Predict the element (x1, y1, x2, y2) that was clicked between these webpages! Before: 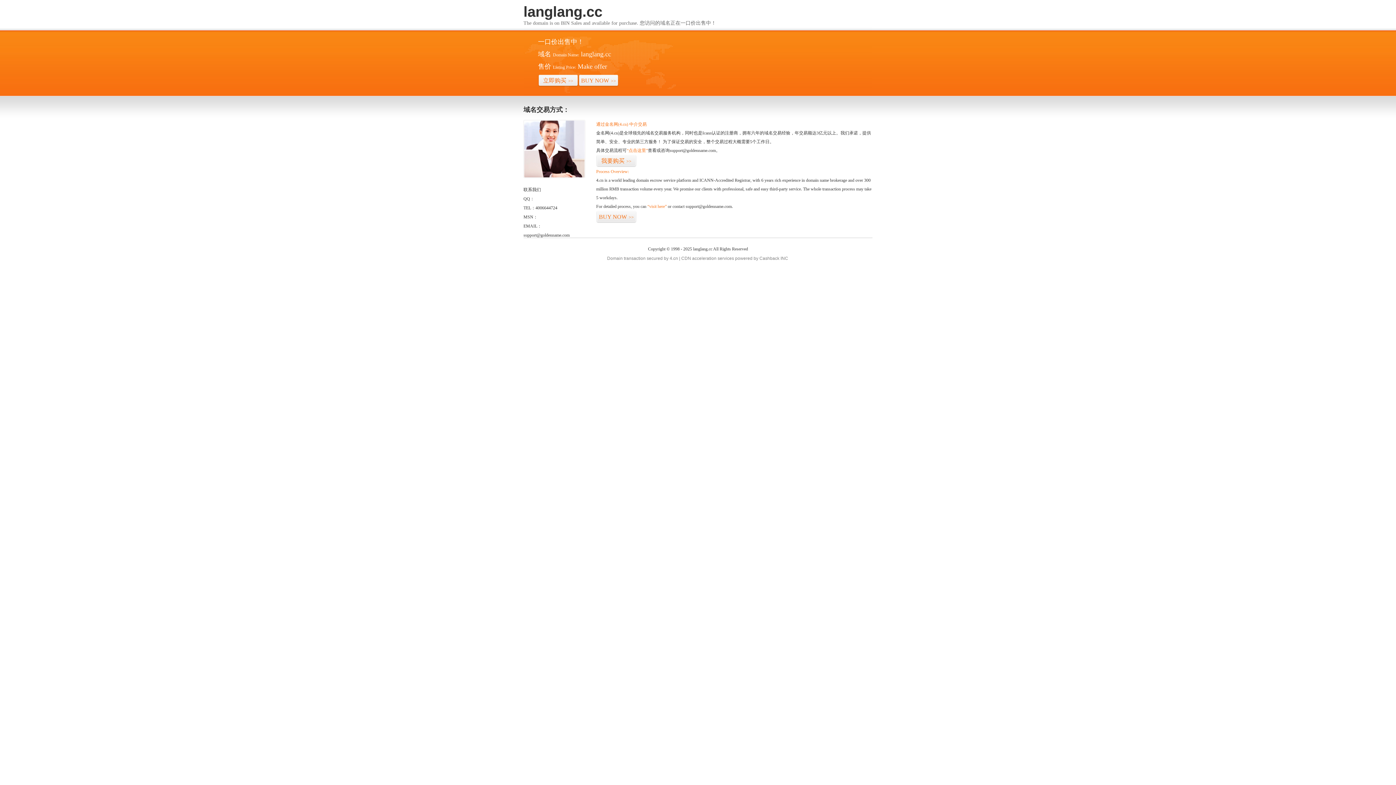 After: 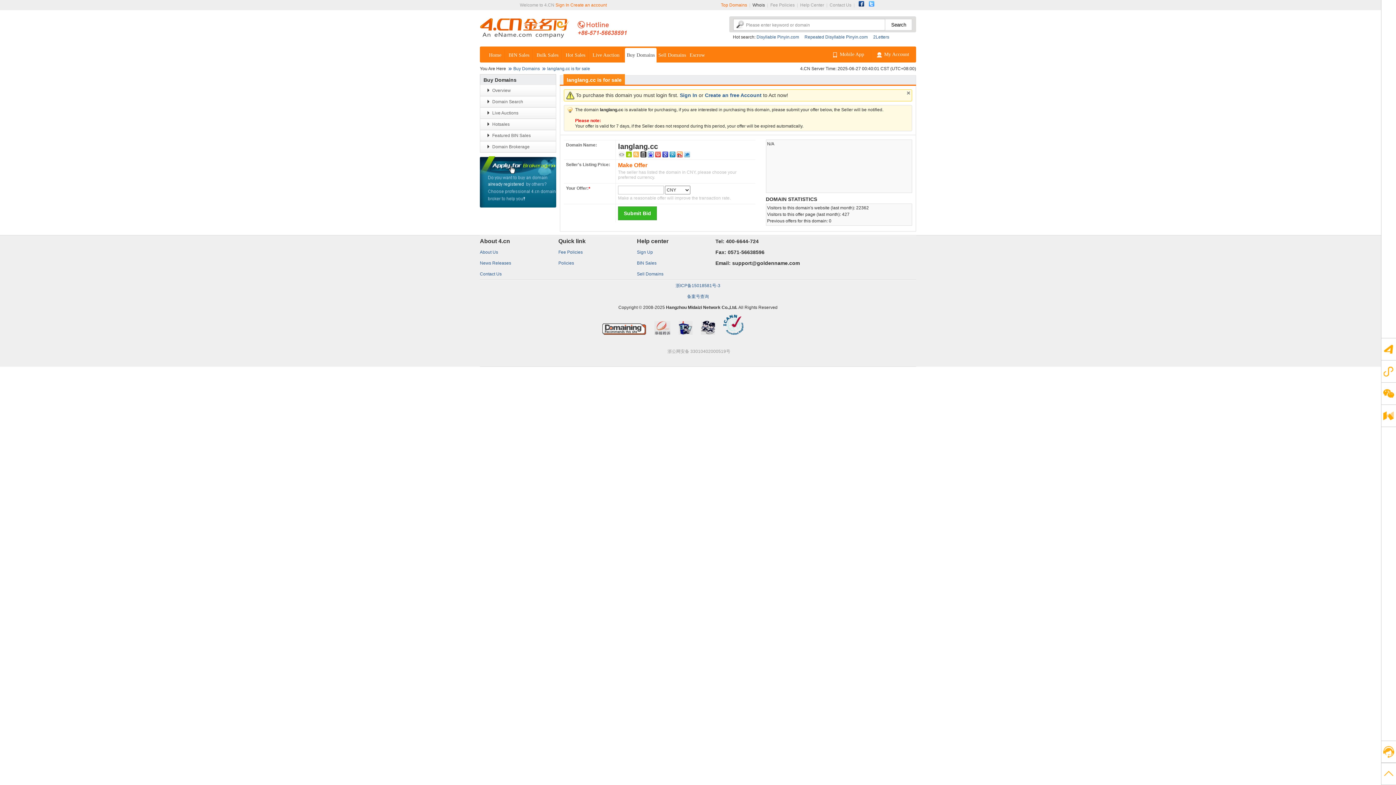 Action: label: “点击这里” bbox: (626, 148, 648, 153)